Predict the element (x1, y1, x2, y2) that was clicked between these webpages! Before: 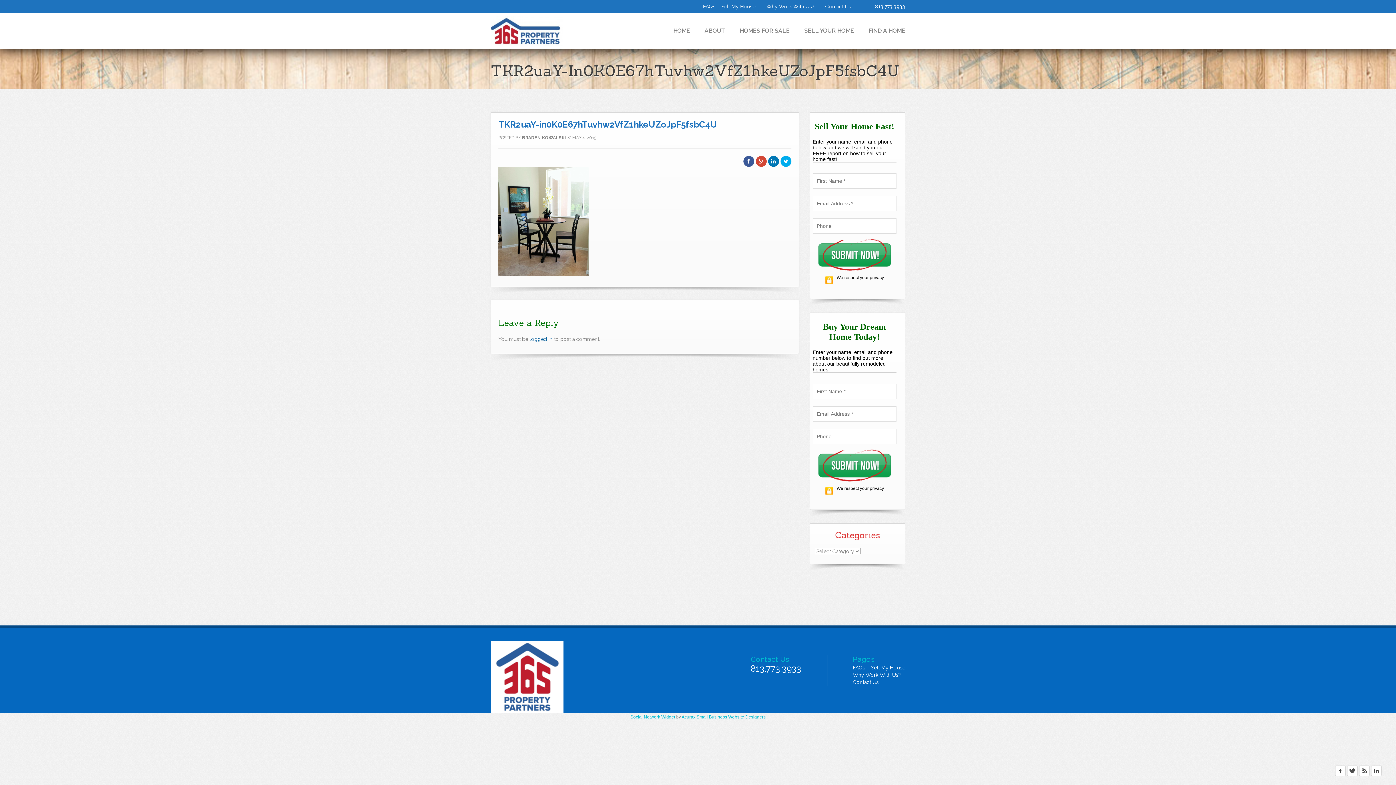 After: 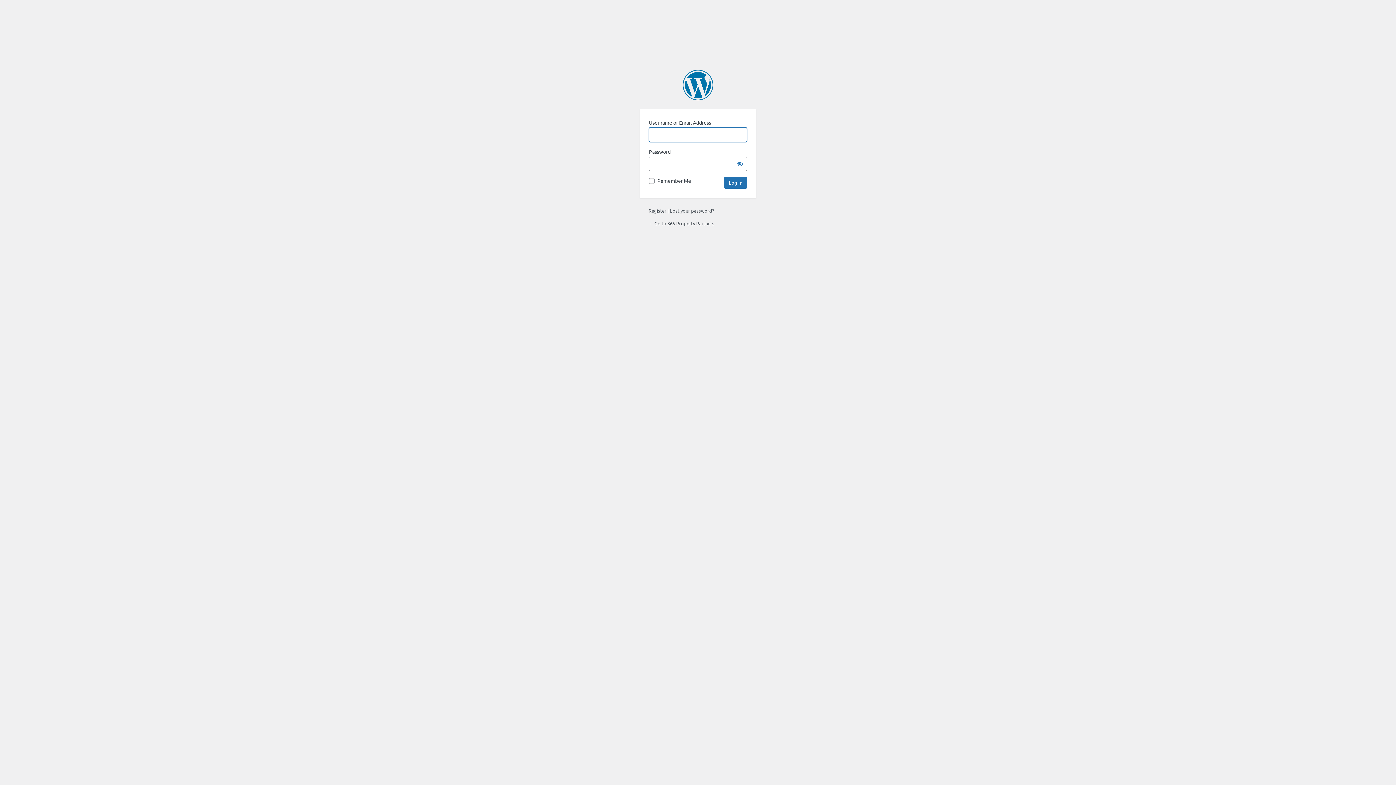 Action: bbox: (529, 336, 552, 342) label: logged in